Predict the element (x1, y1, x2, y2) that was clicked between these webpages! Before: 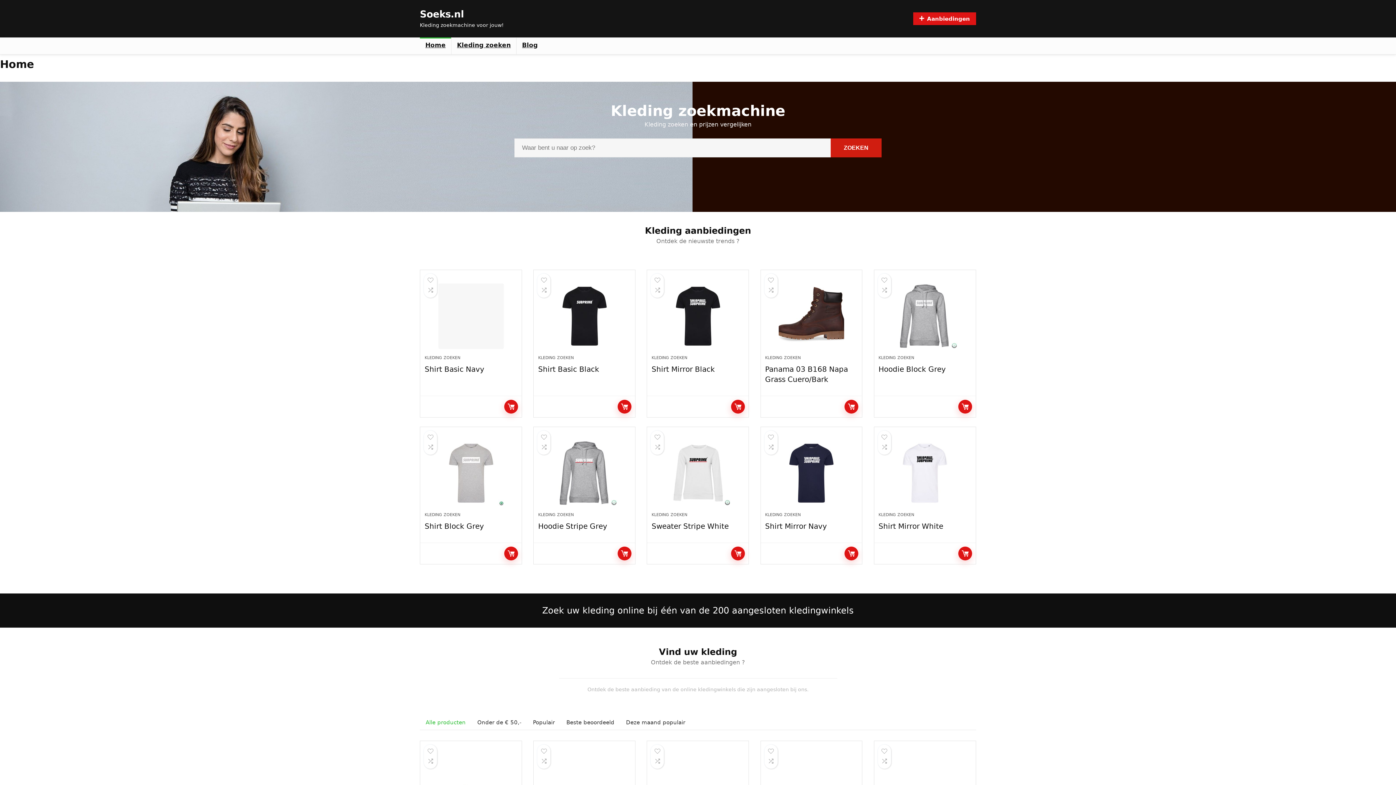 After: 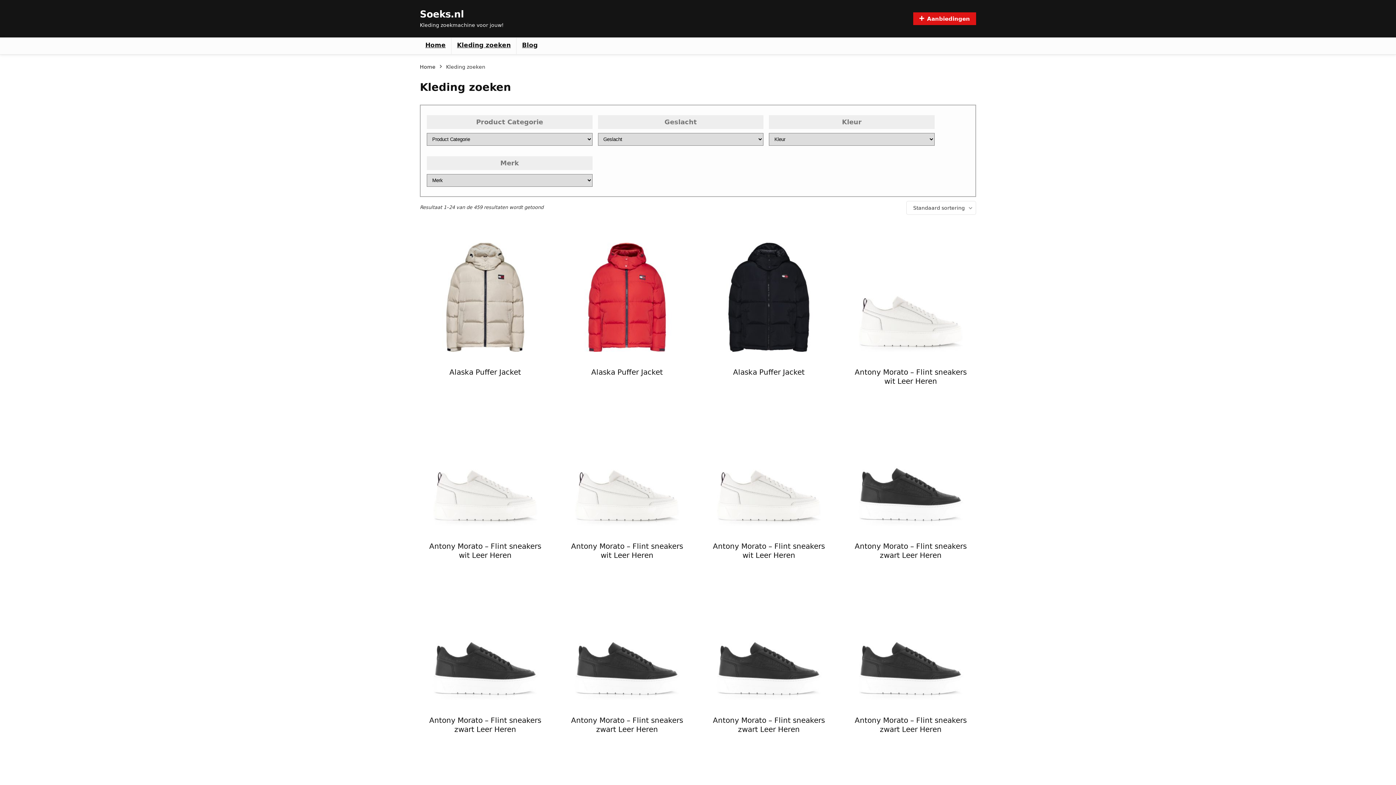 Action: bbox: (878, 355, 914, 360) label: KLEDING ZOEKEN